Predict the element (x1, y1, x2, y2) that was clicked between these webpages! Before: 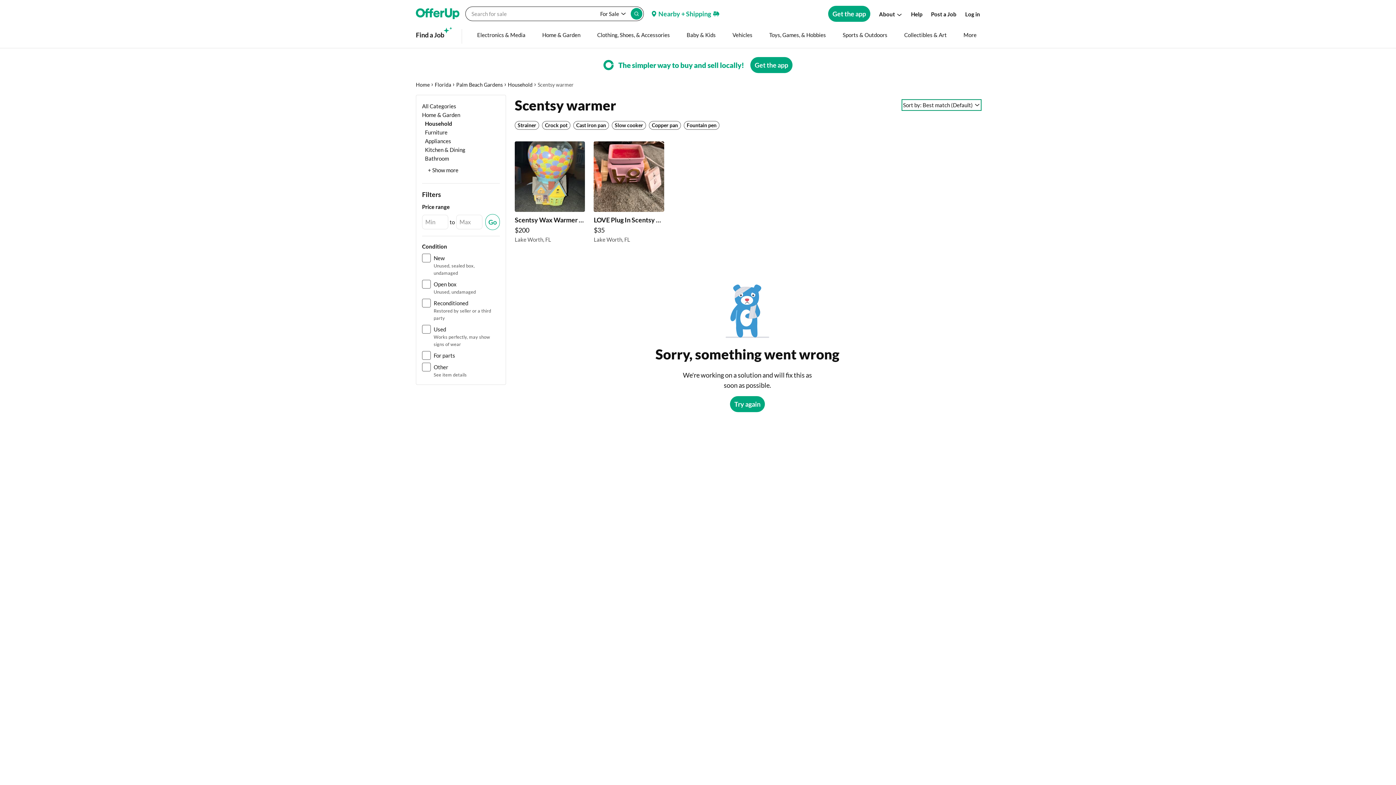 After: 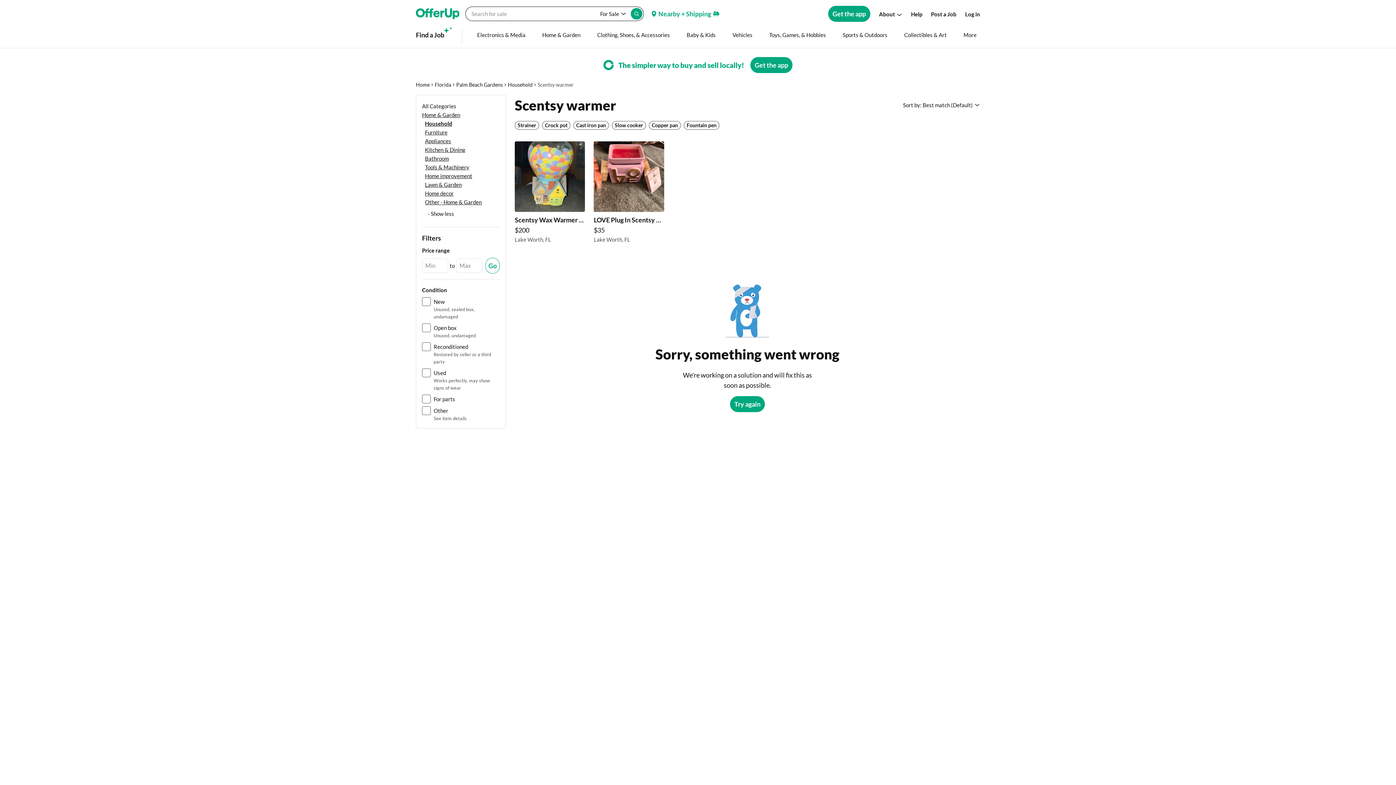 Action: label: + Show more bbox: (428, 165, 458, 174)